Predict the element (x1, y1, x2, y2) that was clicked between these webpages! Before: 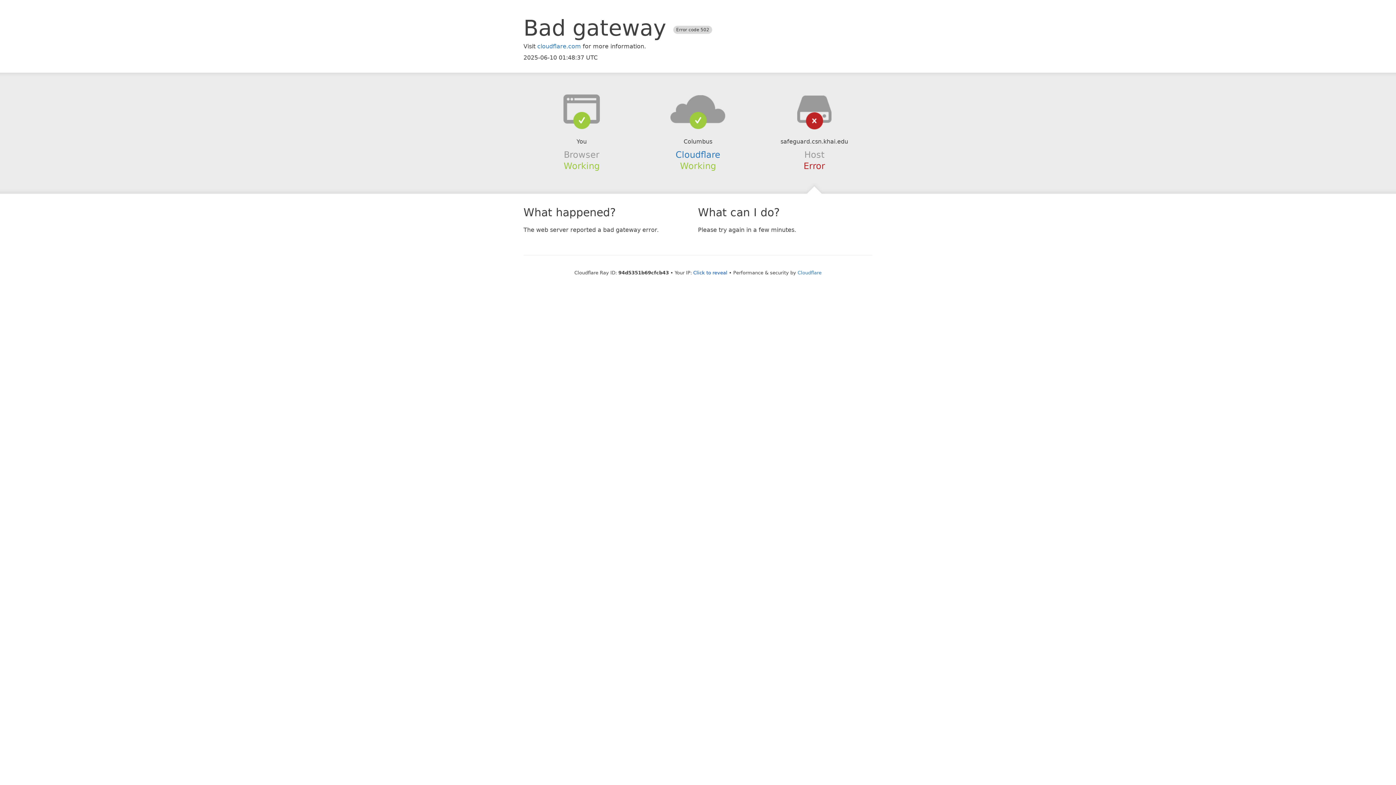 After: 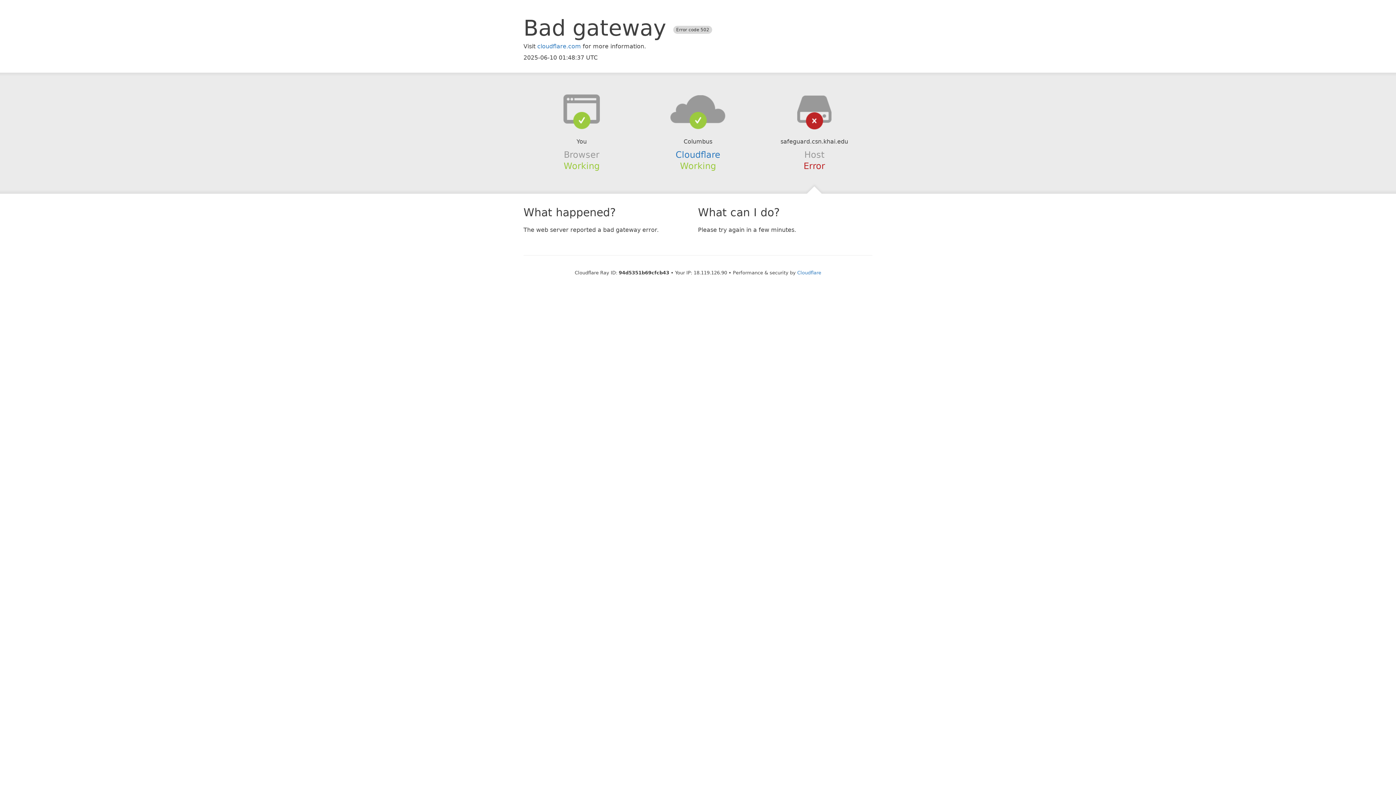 Action: label: Click to reveal bbox: (693, 270, 727, 275)